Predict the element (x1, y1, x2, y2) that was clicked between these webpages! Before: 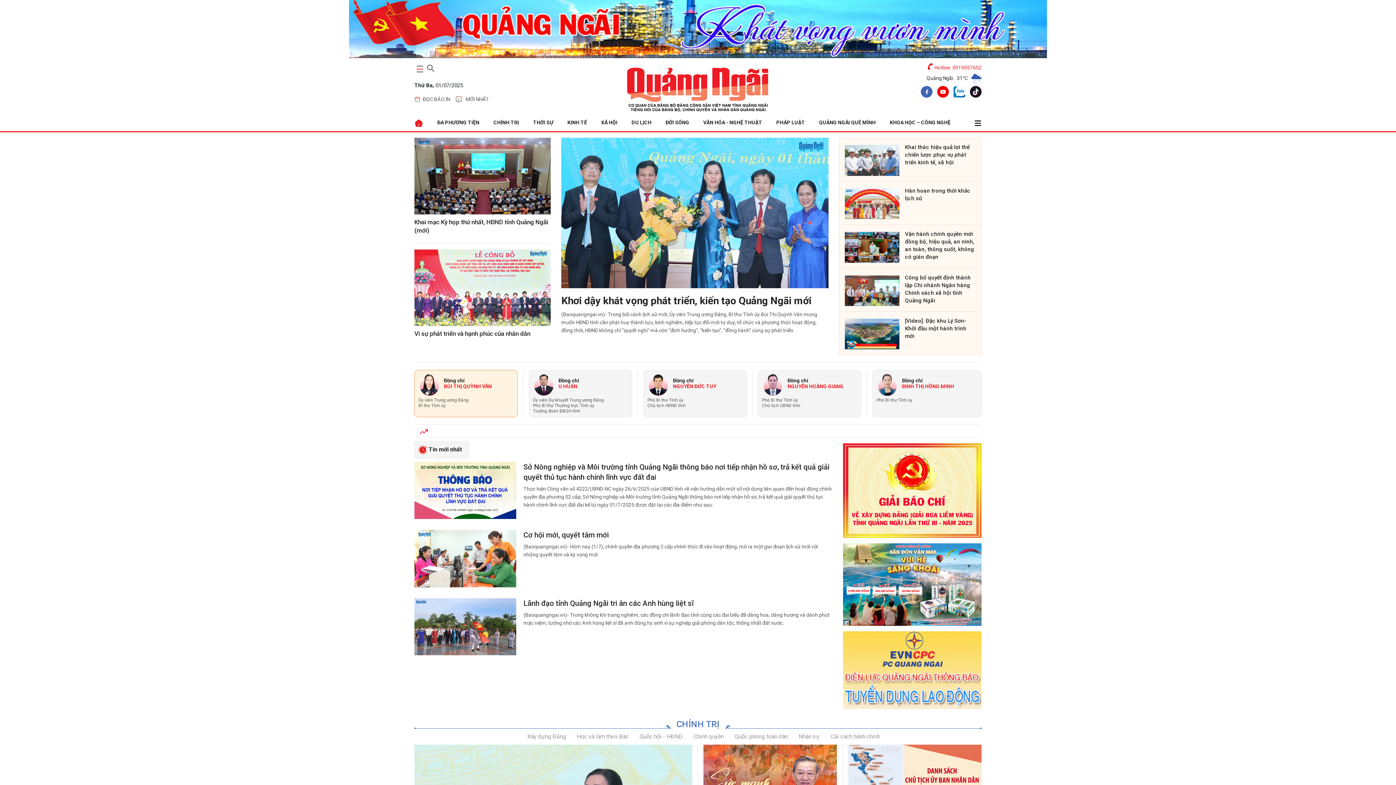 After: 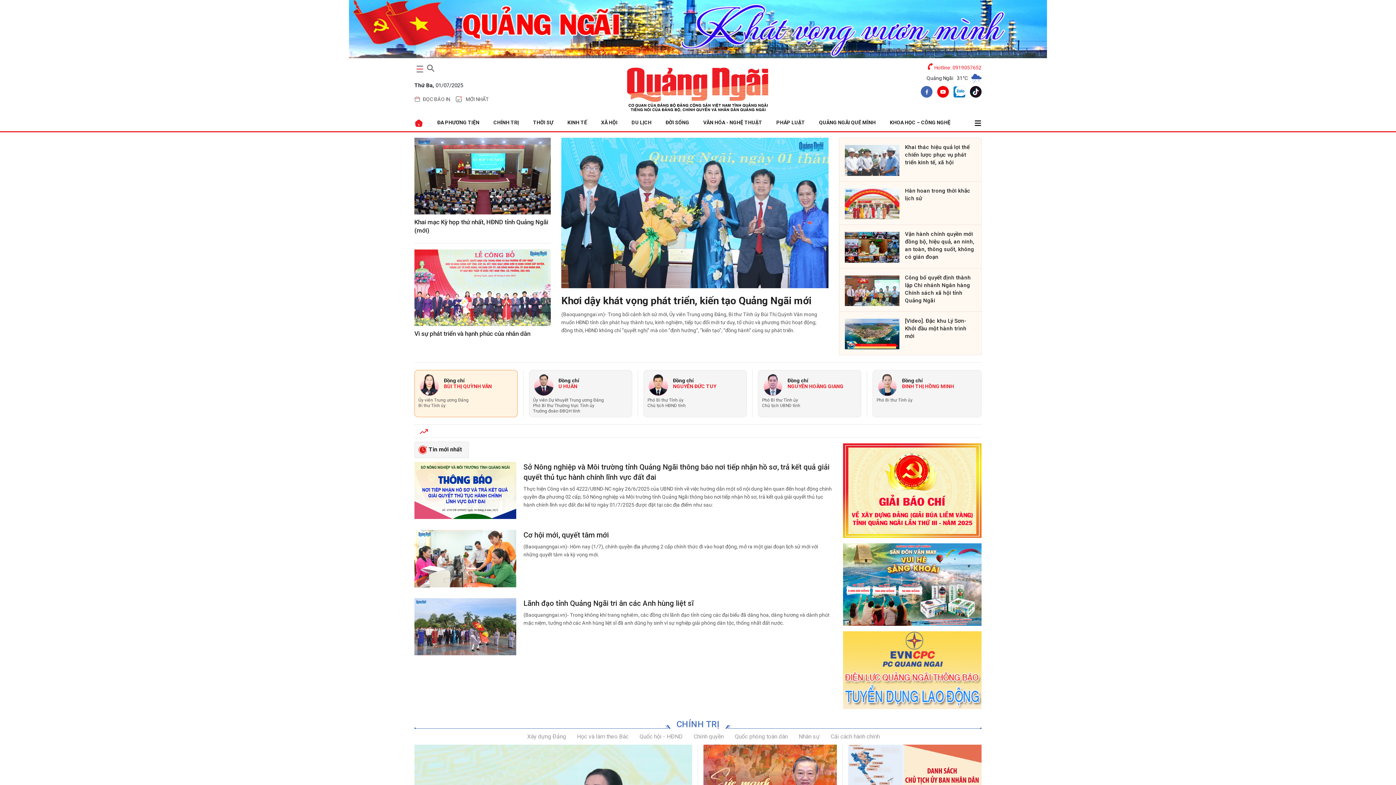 Action: bbox: (972, 114, 981, 131)